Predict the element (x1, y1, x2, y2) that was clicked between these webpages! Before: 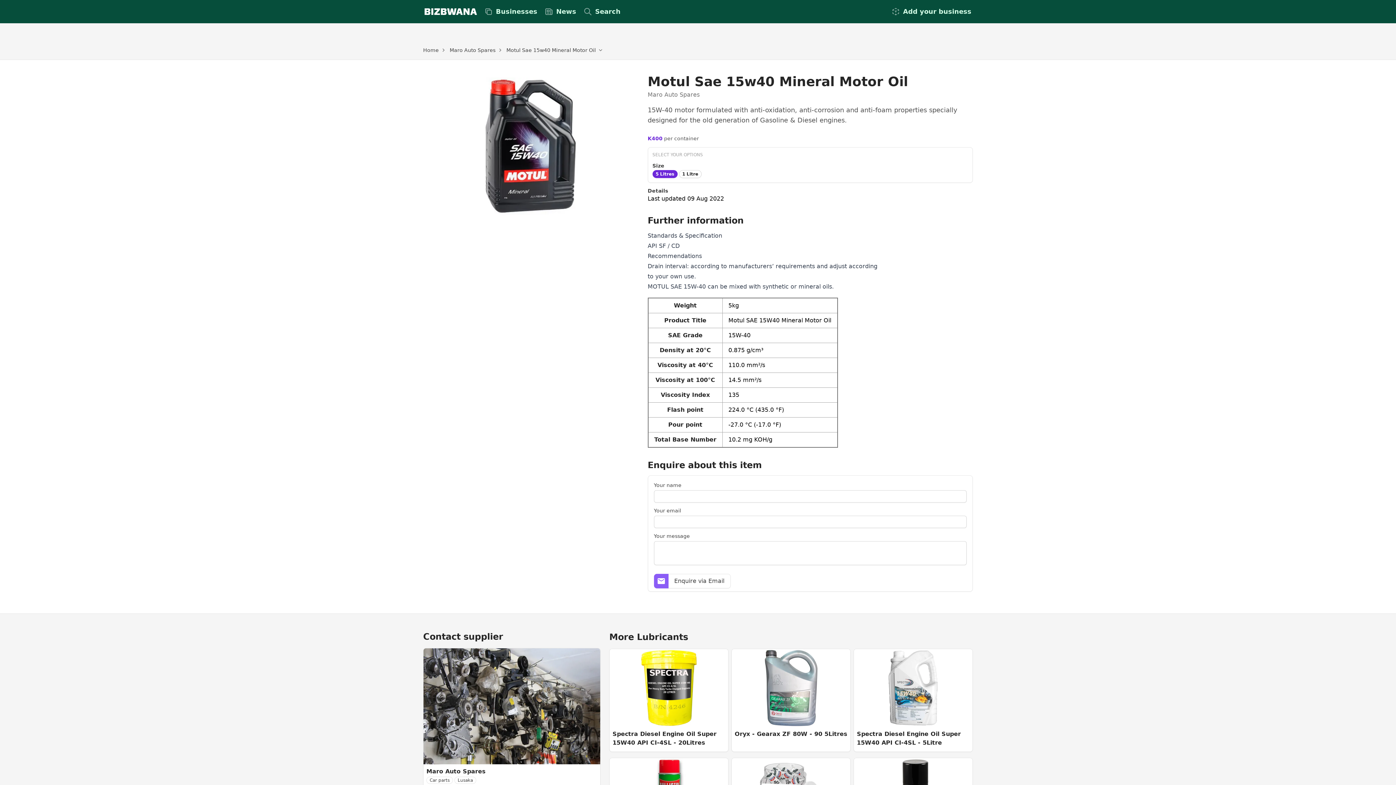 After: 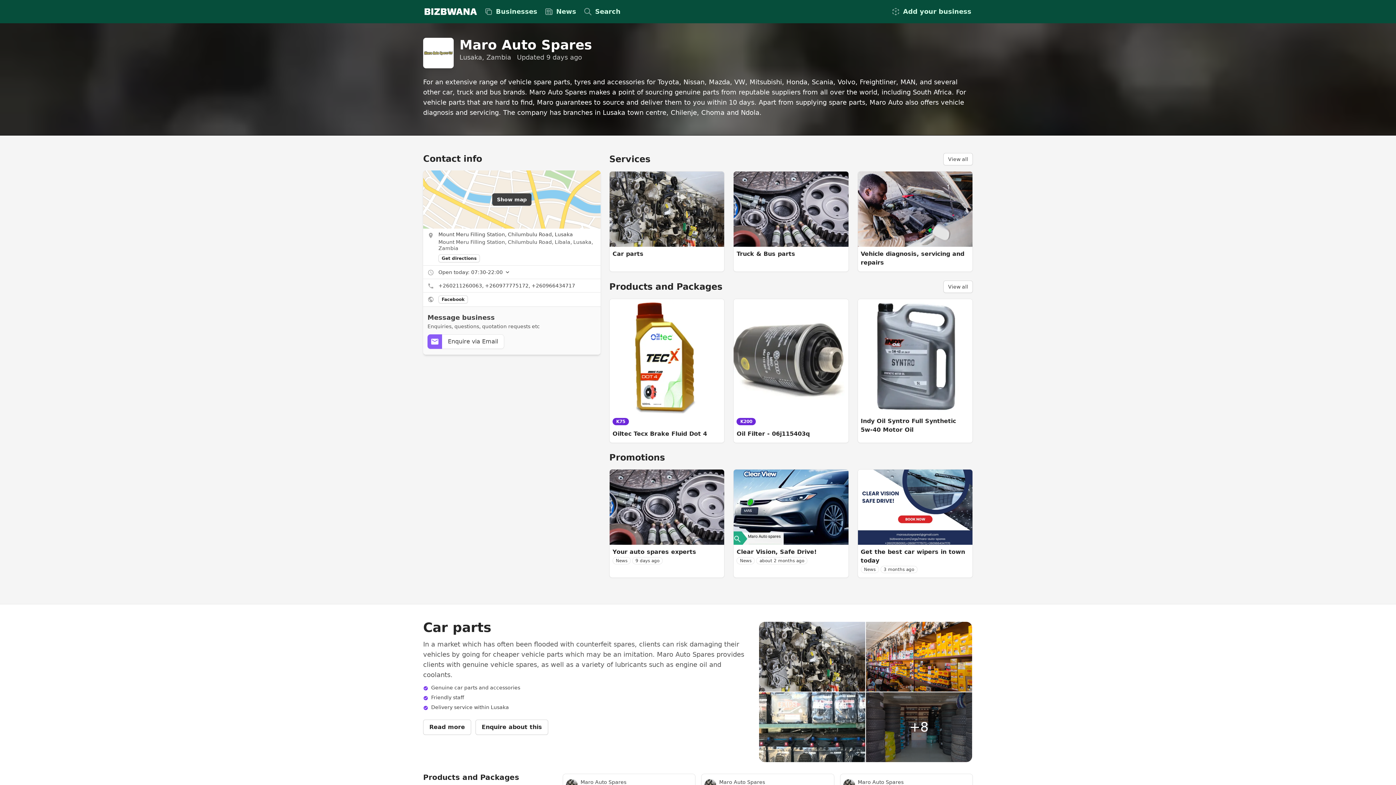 Action: bbox: (423, 648, 600, 764)